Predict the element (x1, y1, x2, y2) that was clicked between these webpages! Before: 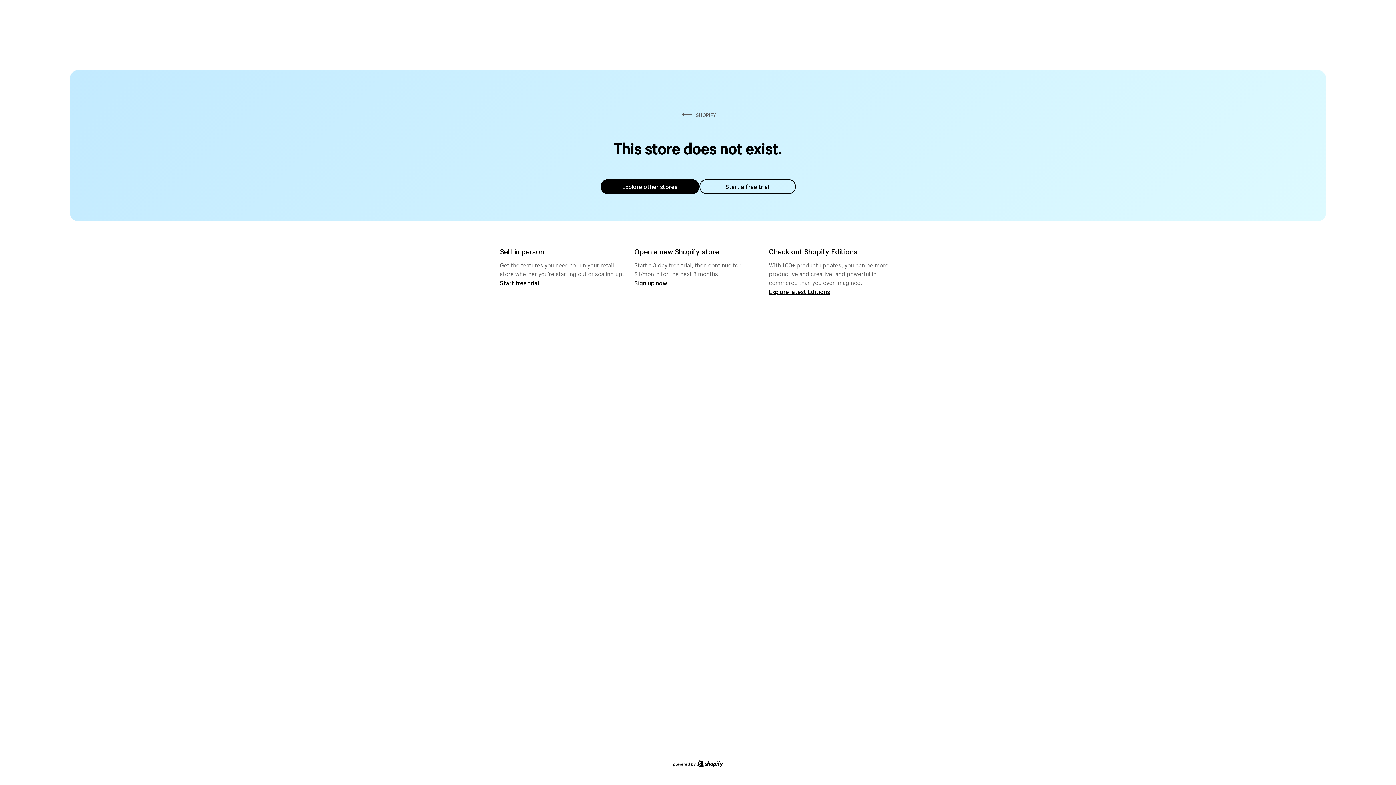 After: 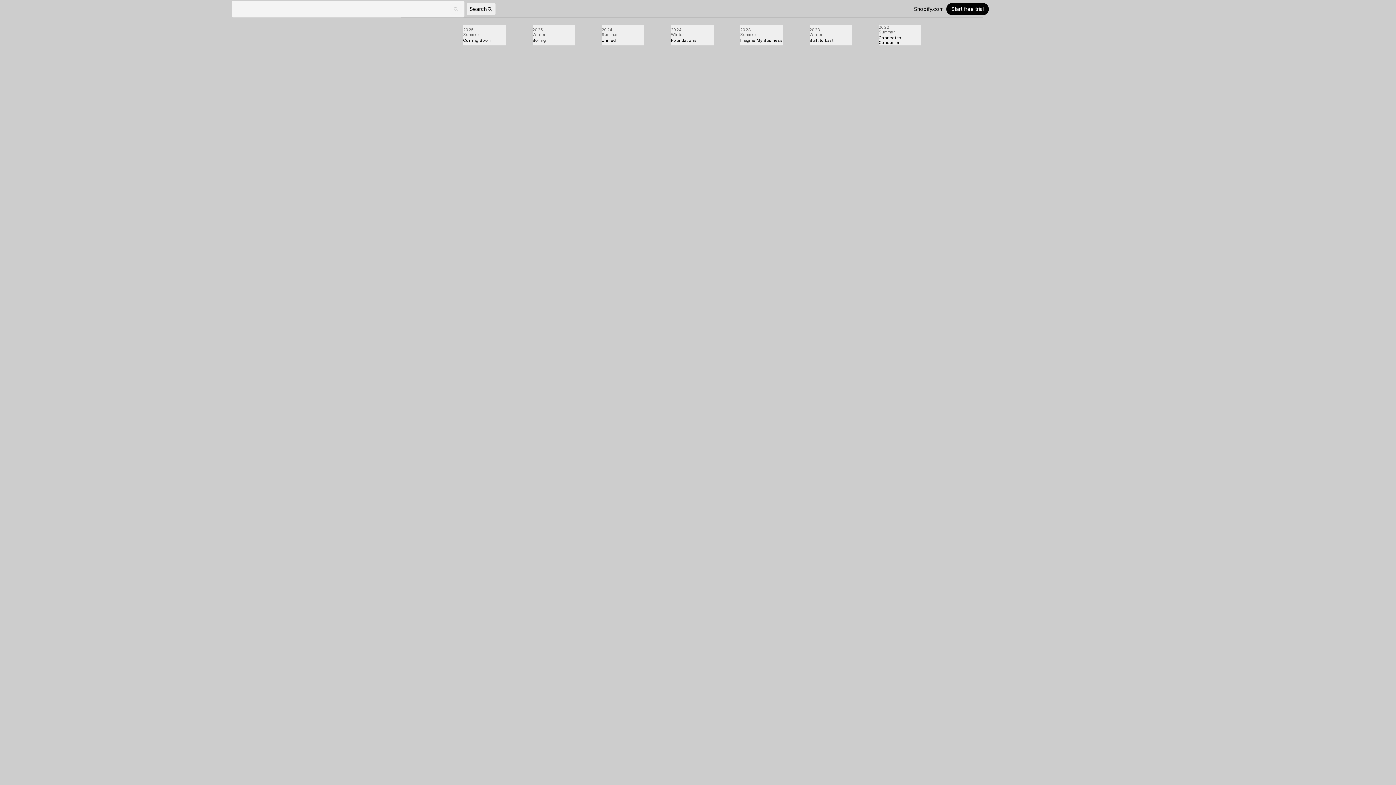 Action: bbox: (769, 287, 830, 295) label: Explore latest Editions